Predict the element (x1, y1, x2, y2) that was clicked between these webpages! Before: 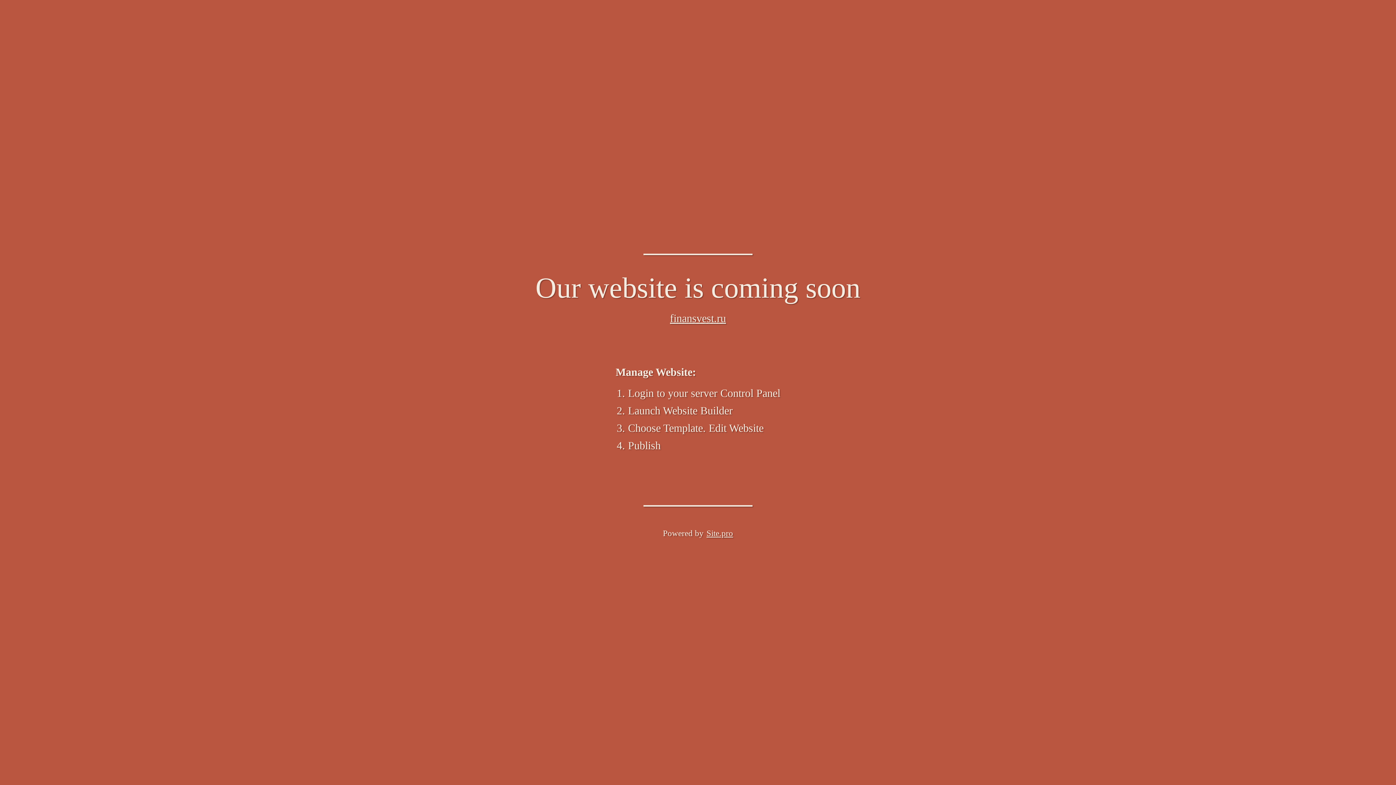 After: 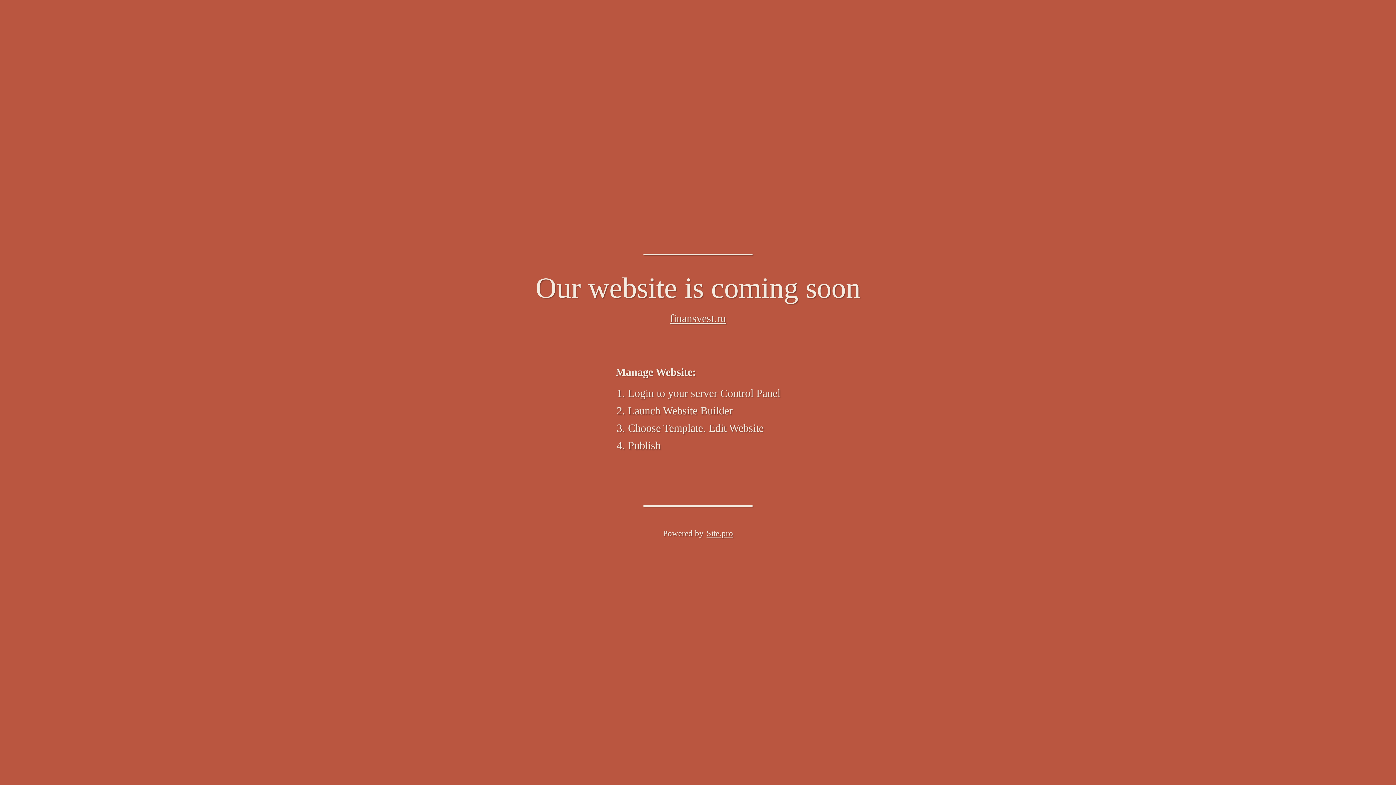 Action: bbox: (706, 525, 733, 542) label: Site.pro